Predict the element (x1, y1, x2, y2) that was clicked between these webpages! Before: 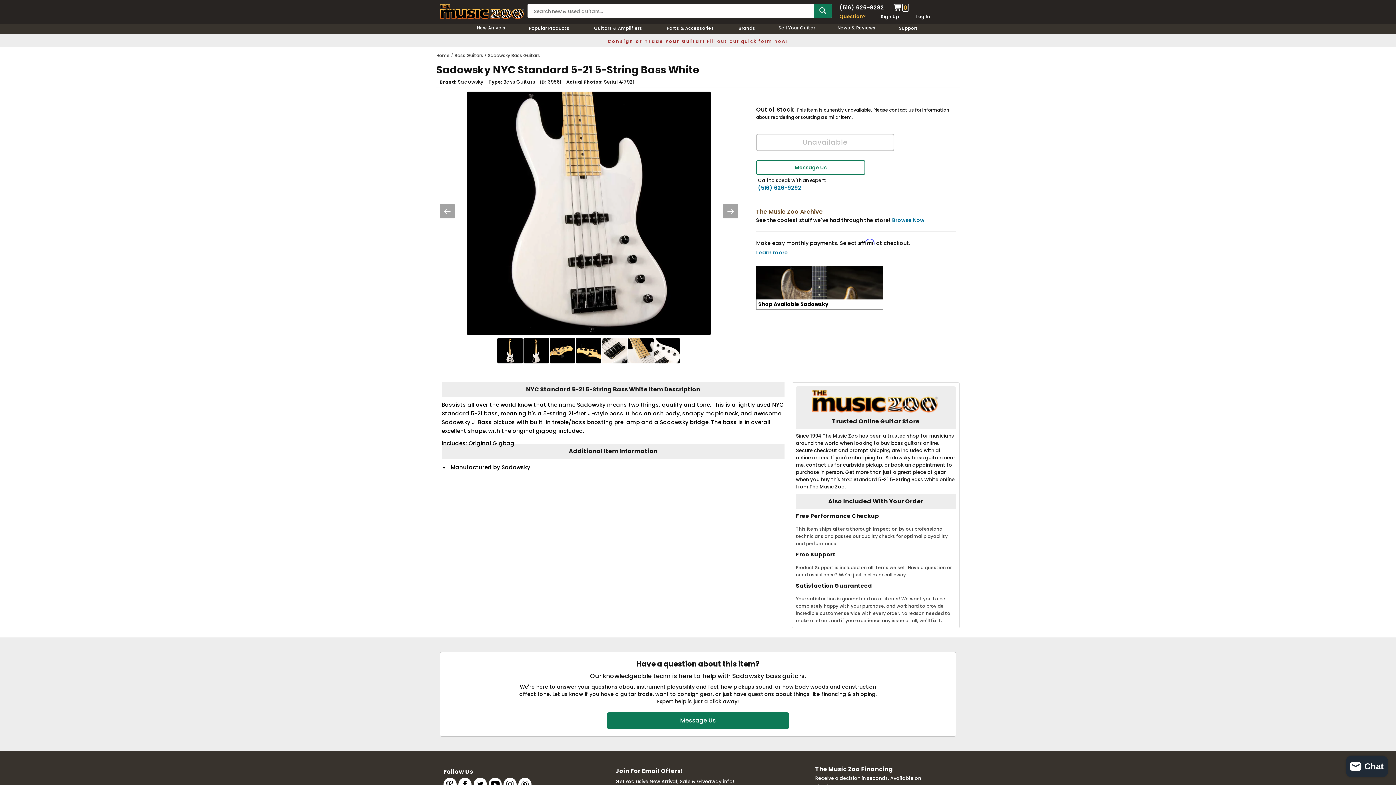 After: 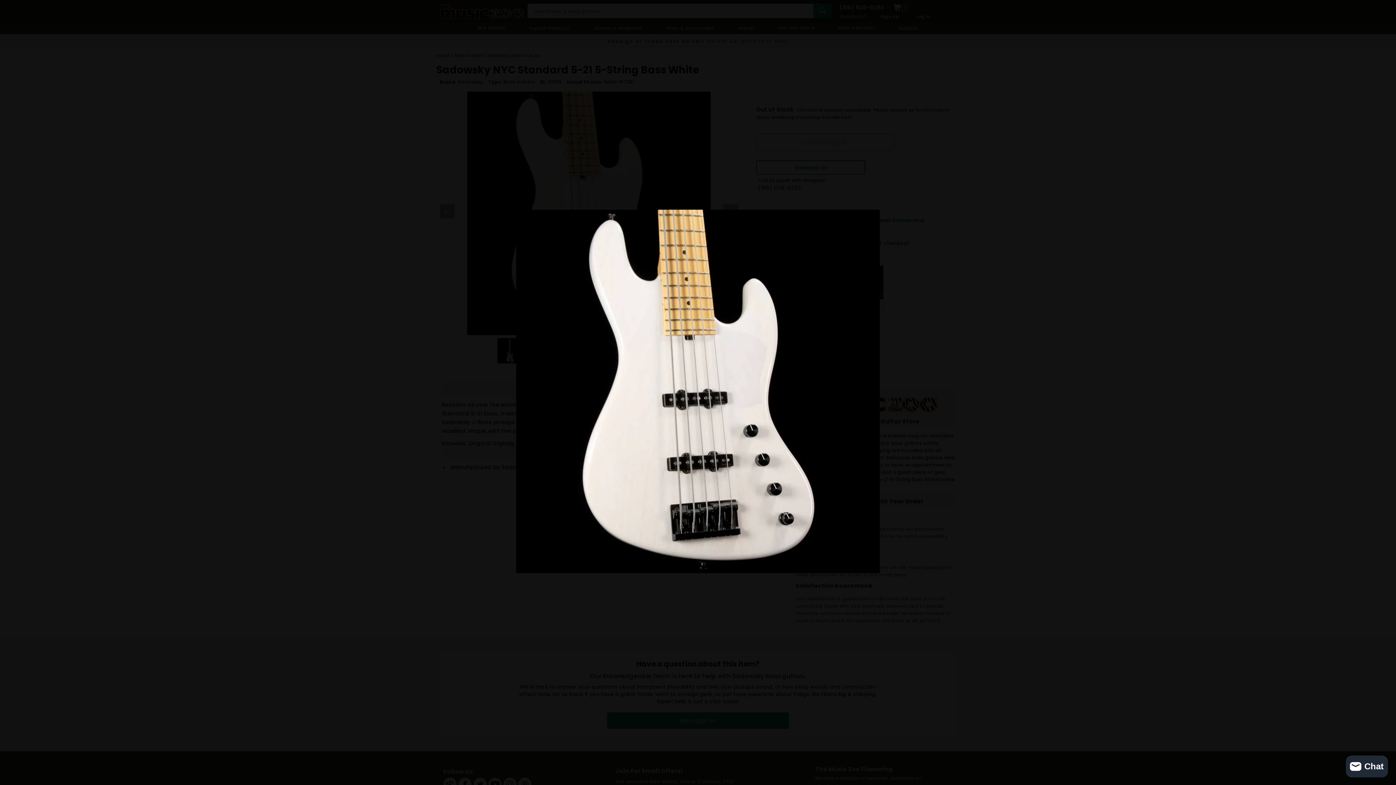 Action: bbox: (467, 91, 710, 335)